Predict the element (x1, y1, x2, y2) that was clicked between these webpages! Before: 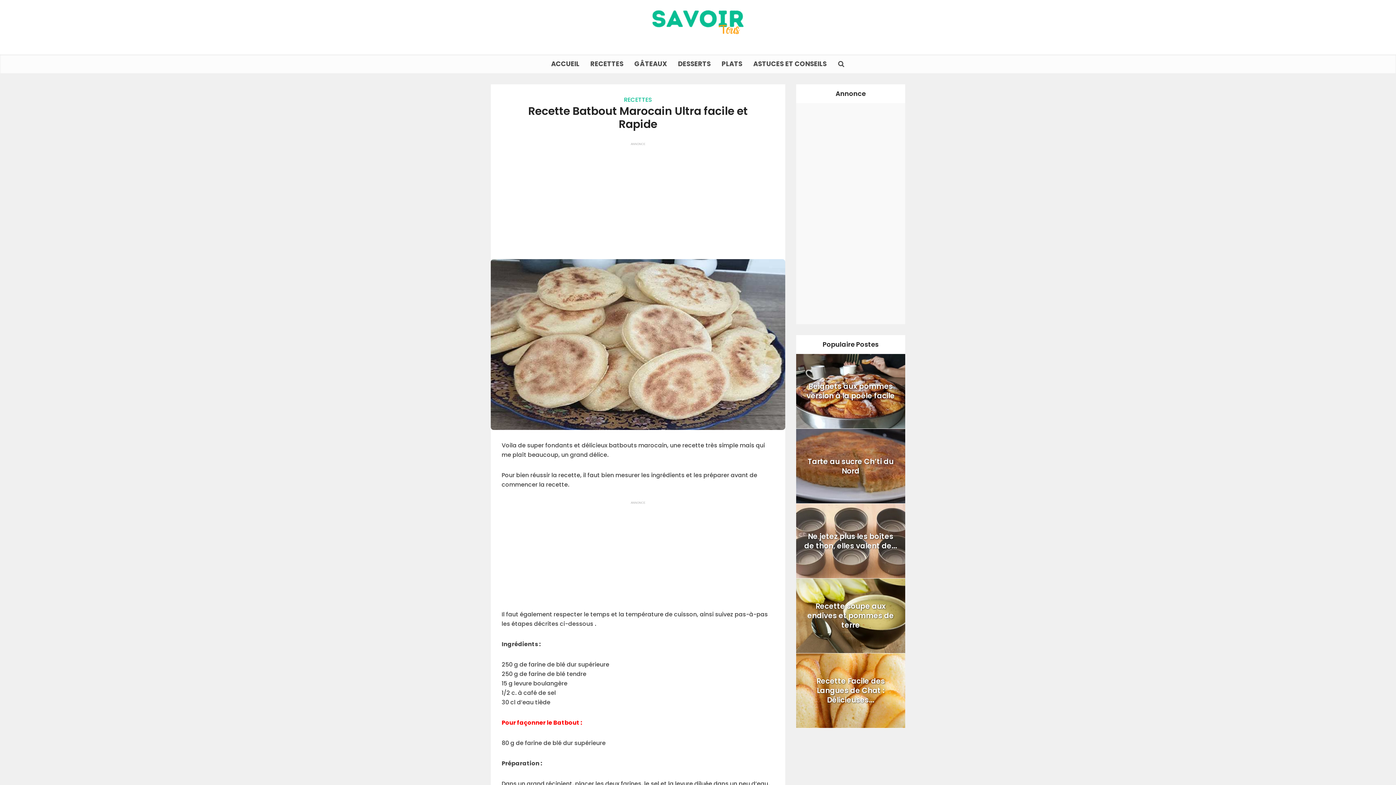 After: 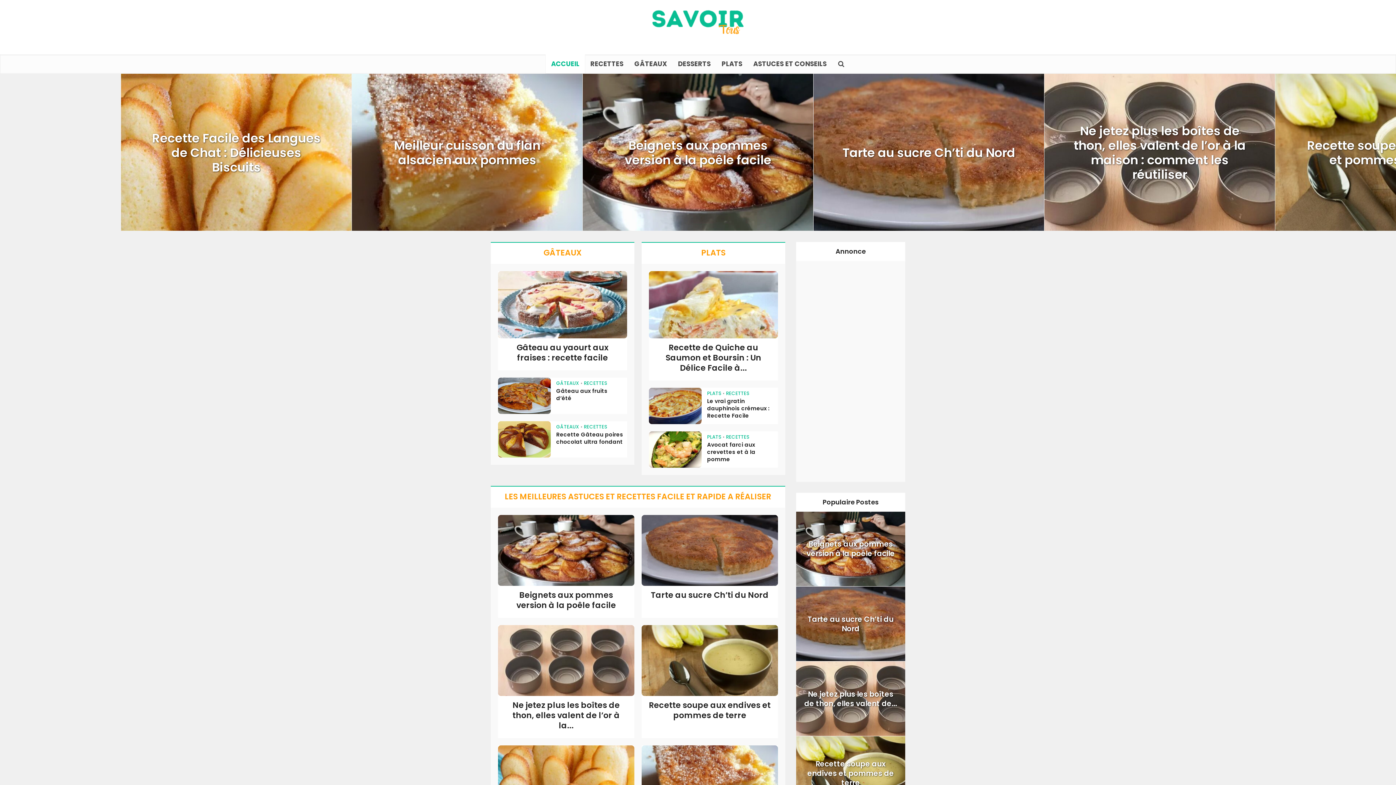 Action: label: ACCUEIL bbox: (545, 54, 585, 73)